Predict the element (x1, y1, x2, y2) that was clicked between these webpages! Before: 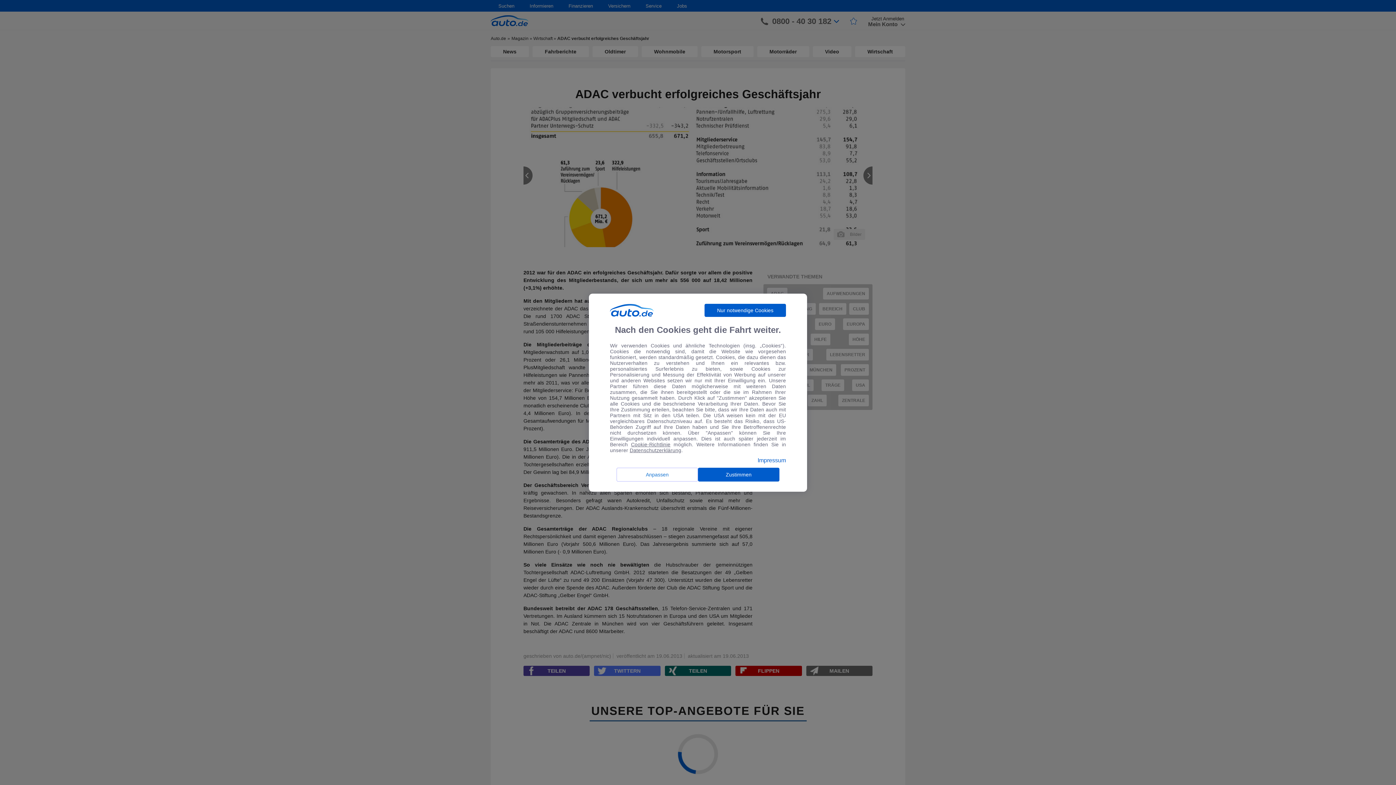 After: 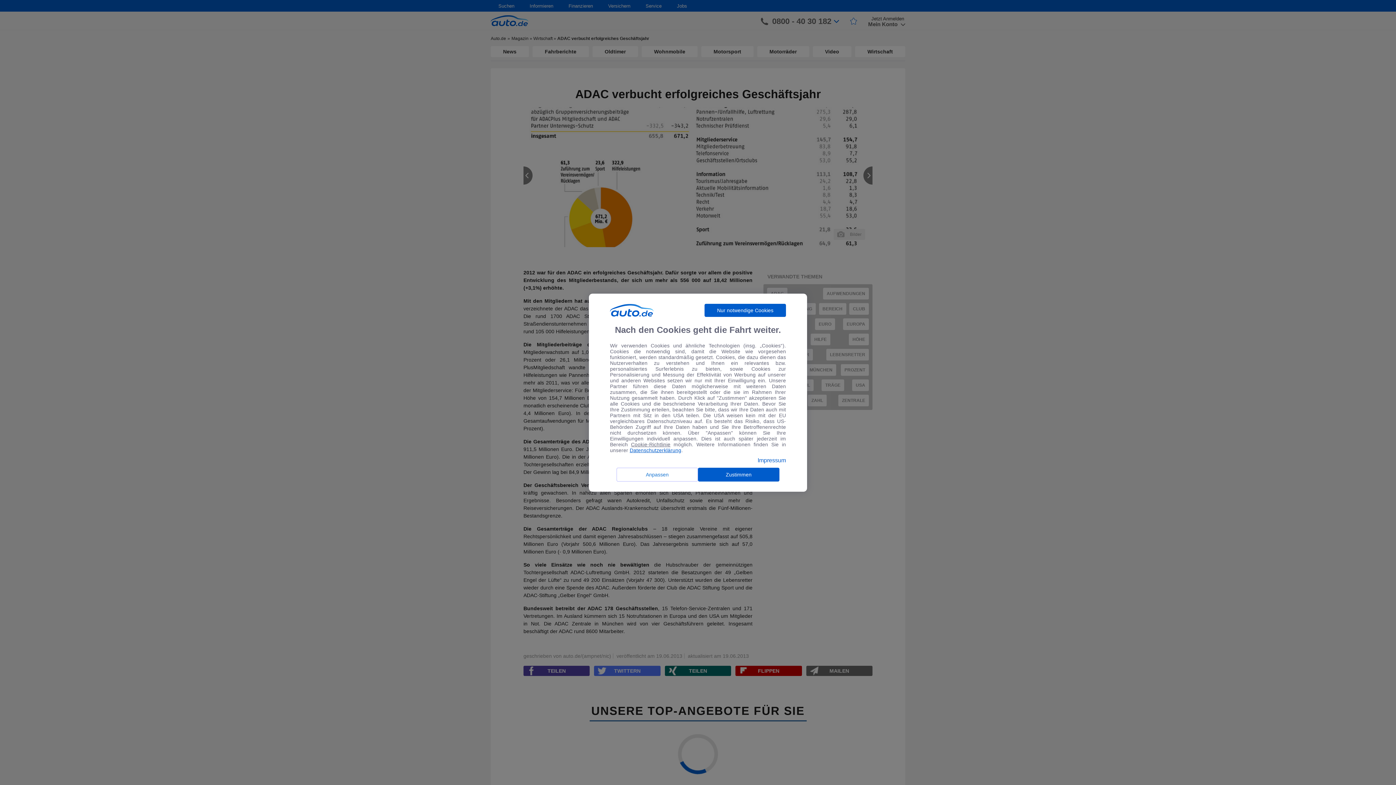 Action: bbox: (629, 447, 681, 453) label: Datenschutzerklärung